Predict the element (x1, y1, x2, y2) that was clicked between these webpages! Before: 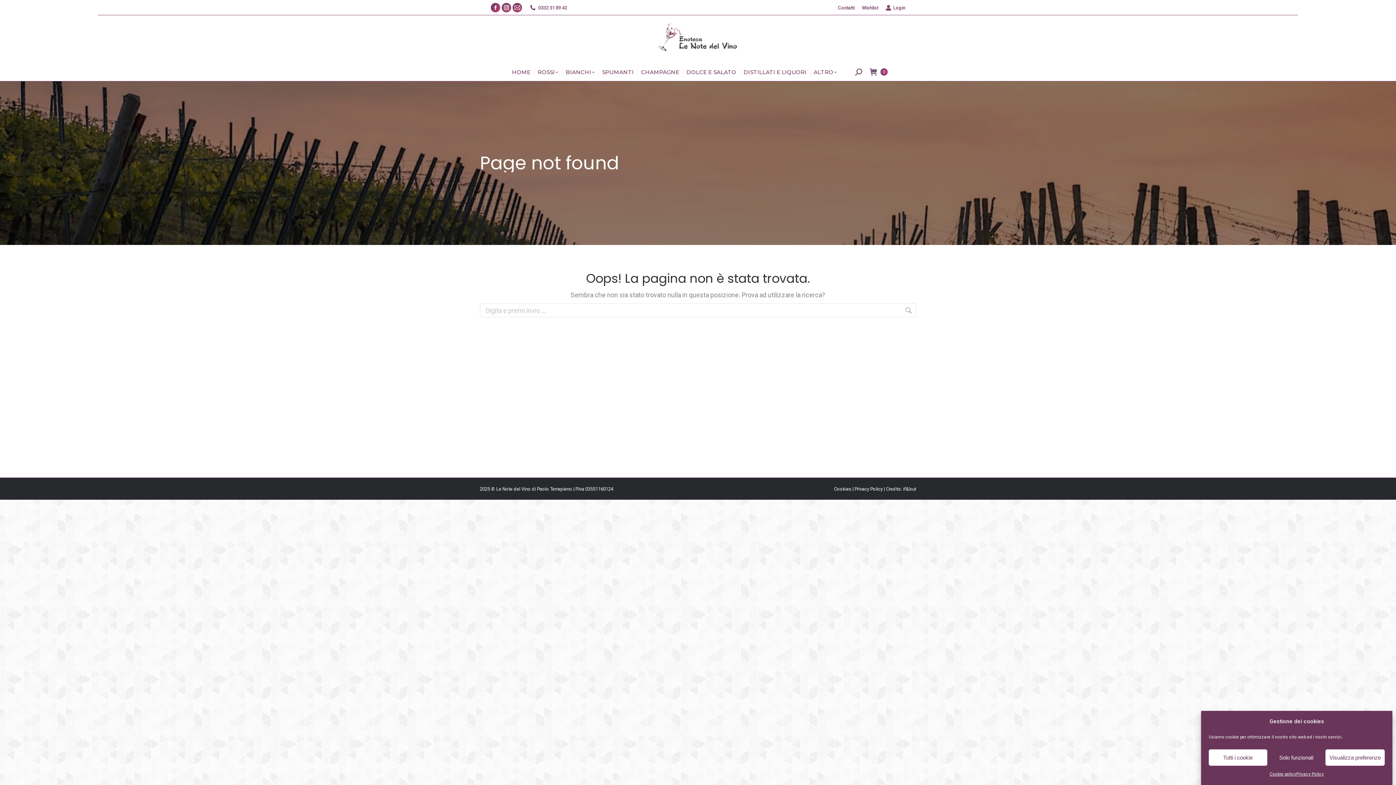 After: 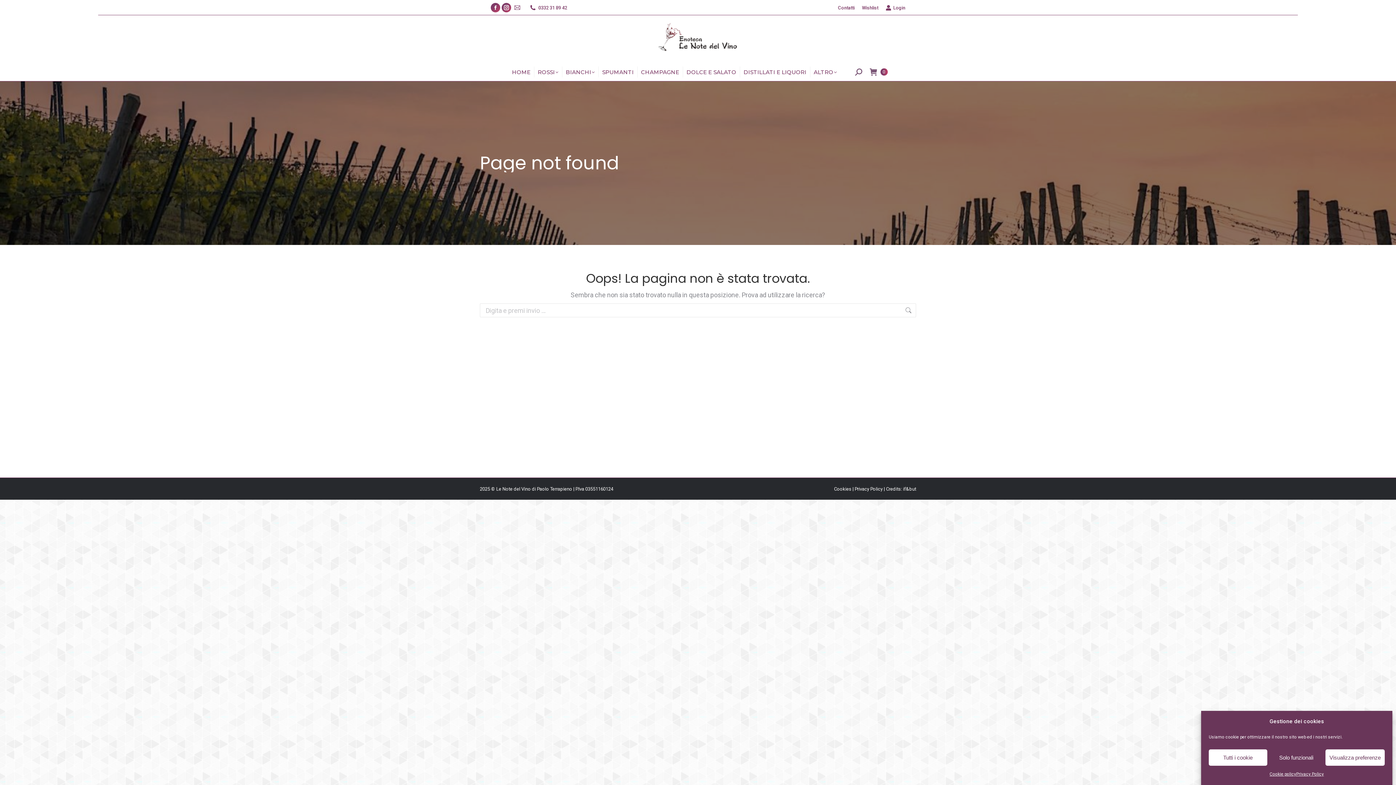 Action: label: Mail page opens in new window bbox: (512, 2, 522, 12)